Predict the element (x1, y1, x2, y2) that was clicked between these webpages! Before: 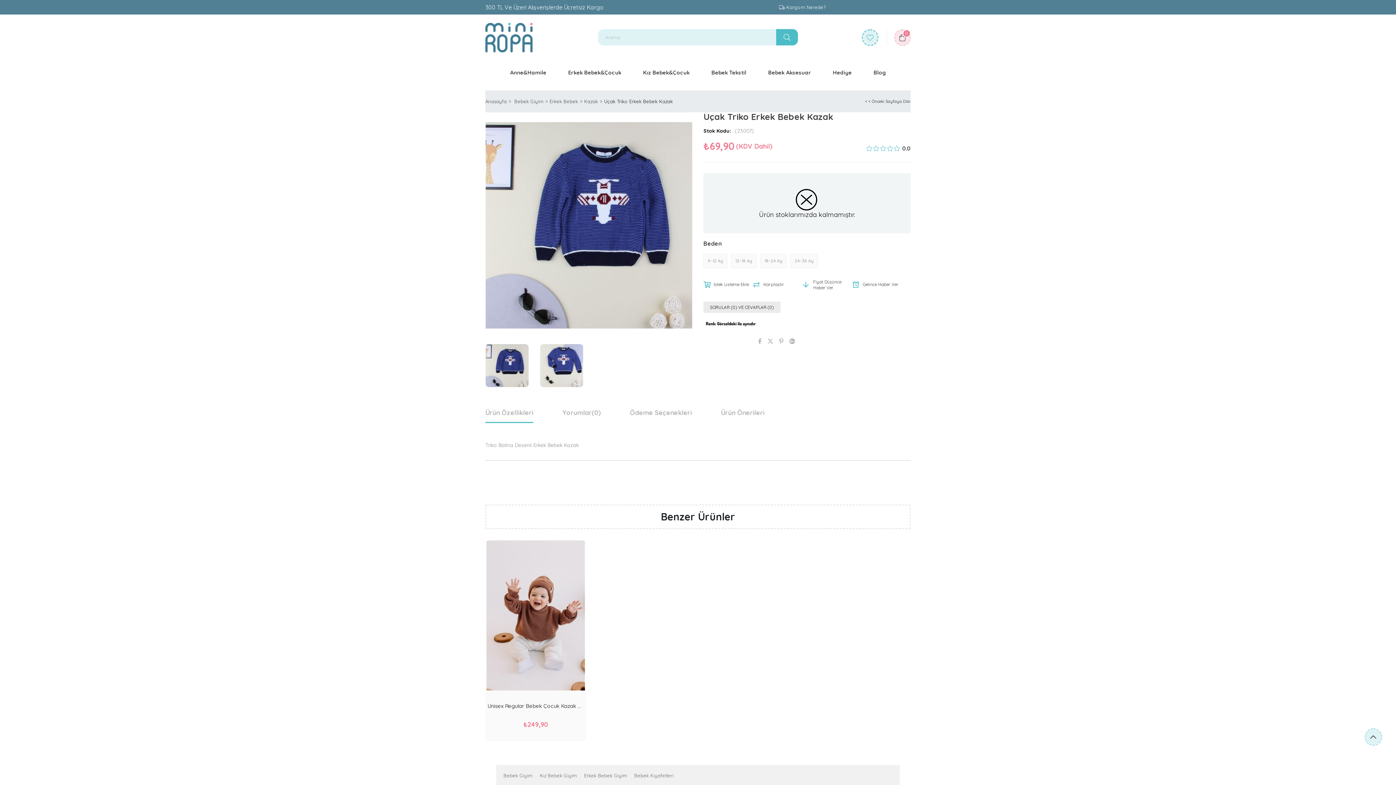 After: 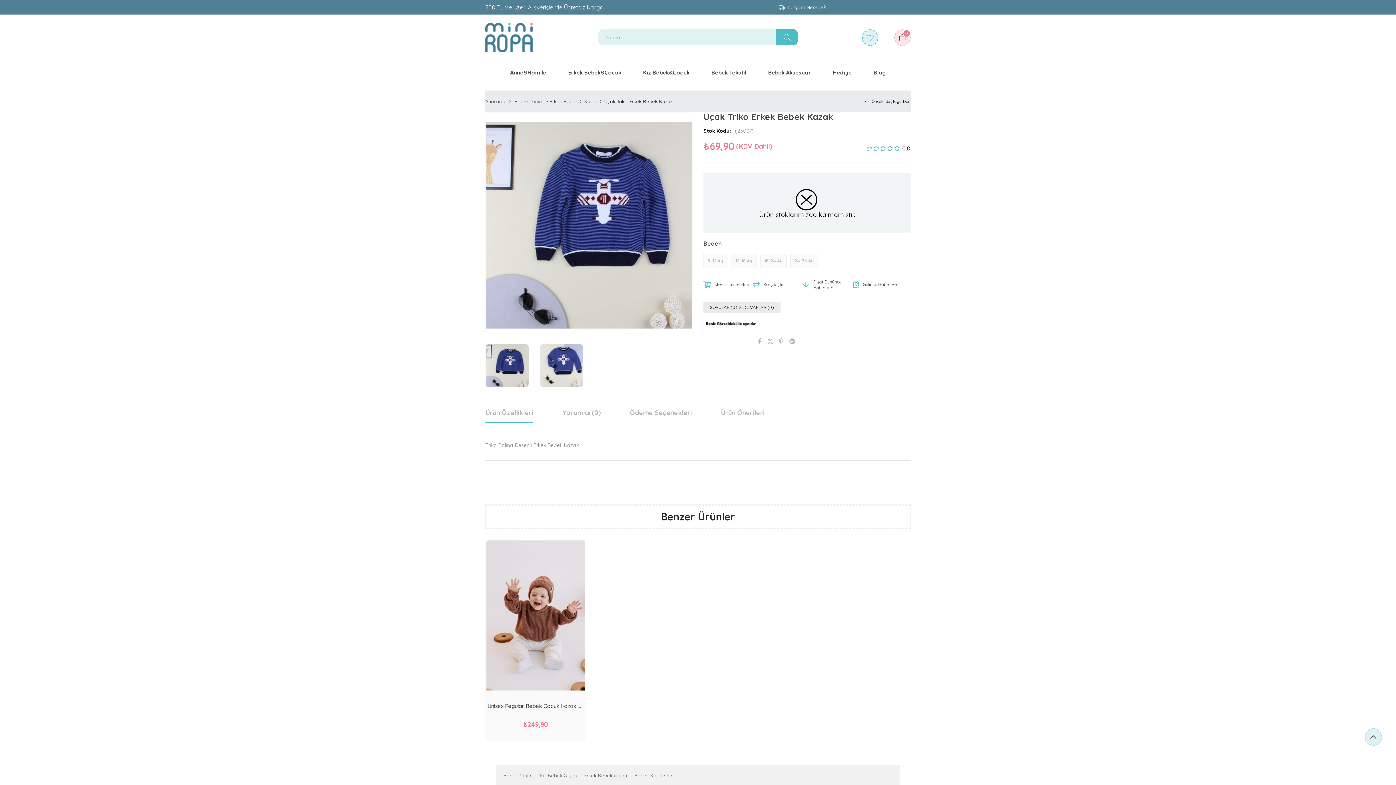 Action: bbox: (1364, 728, 1382, 746)